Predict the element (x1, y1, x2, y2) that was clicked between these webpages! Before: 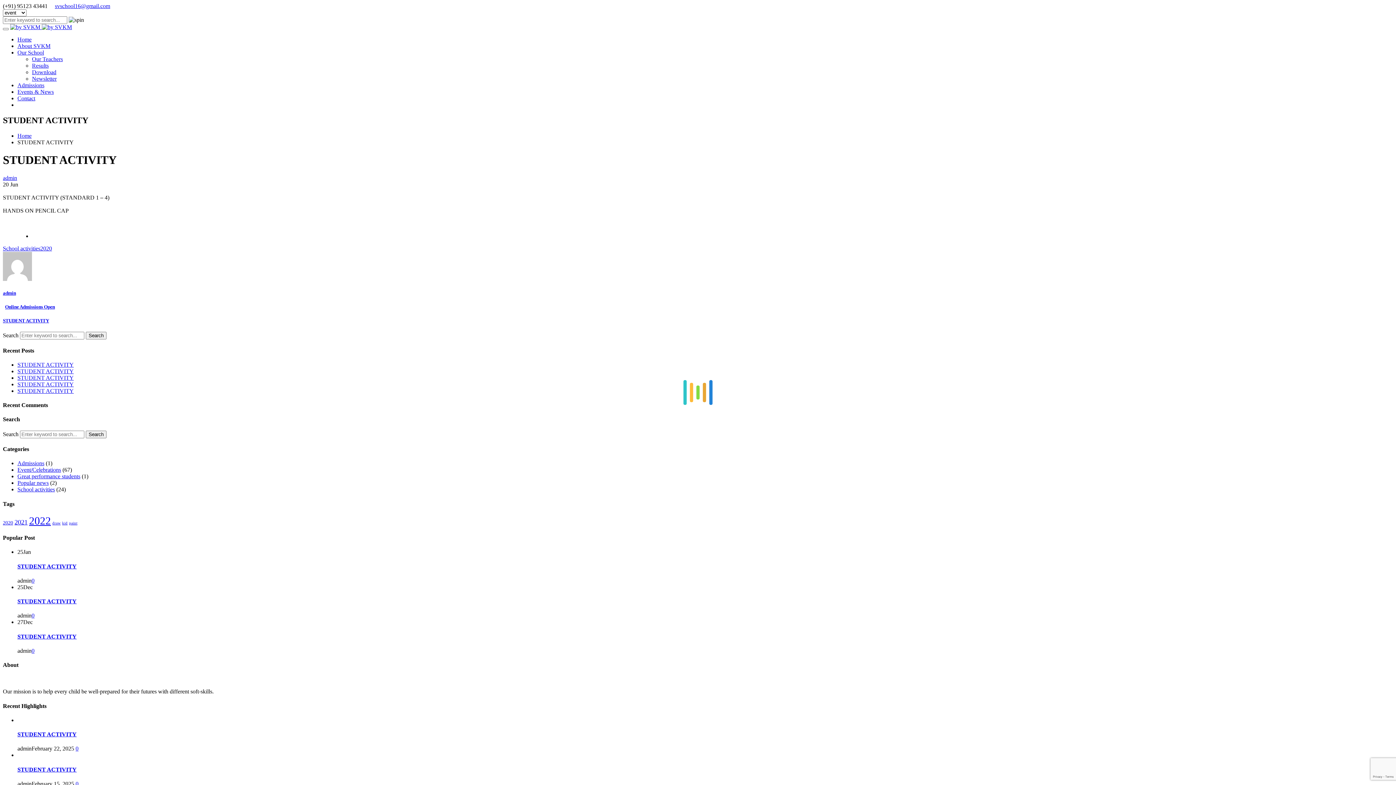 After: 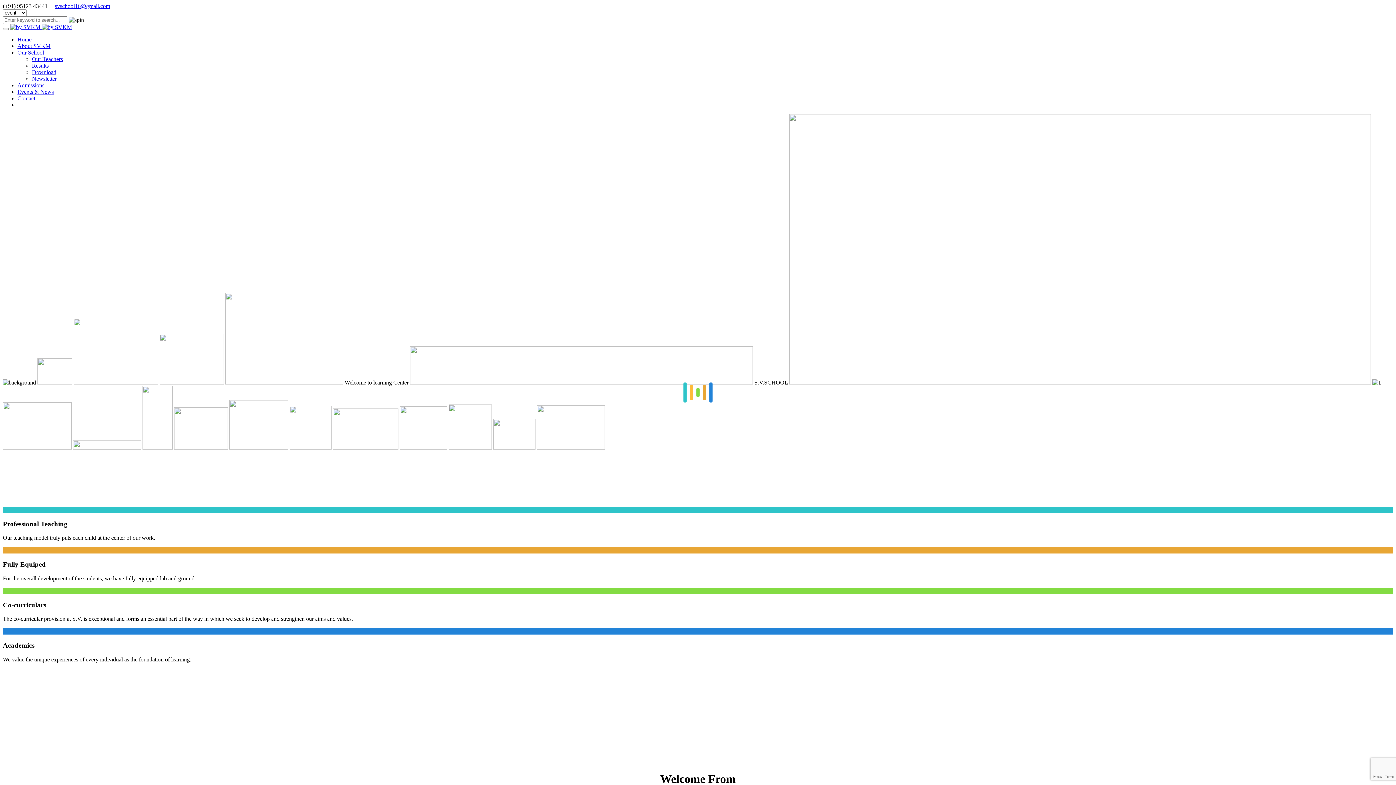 Action: label: Our School bbox: (17, 49, 44, 55)